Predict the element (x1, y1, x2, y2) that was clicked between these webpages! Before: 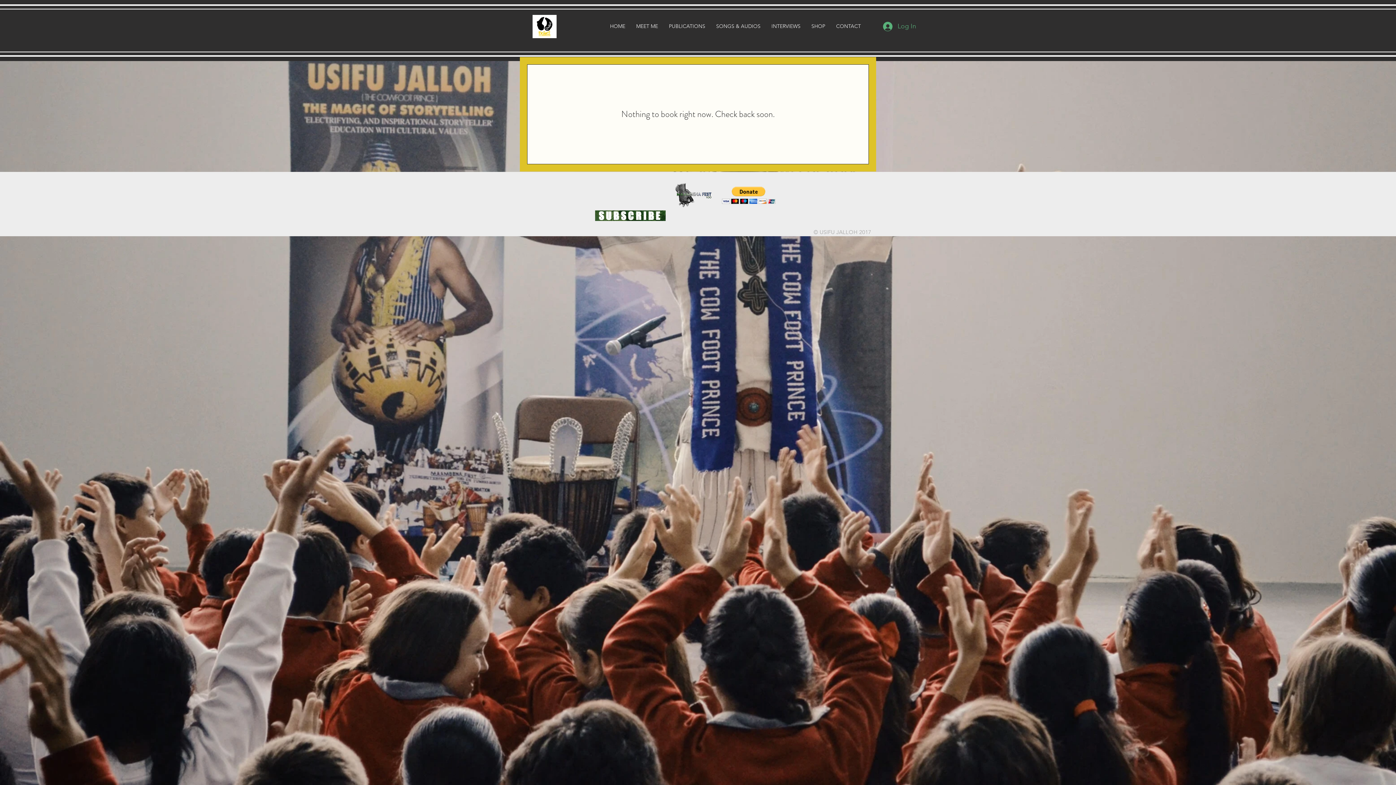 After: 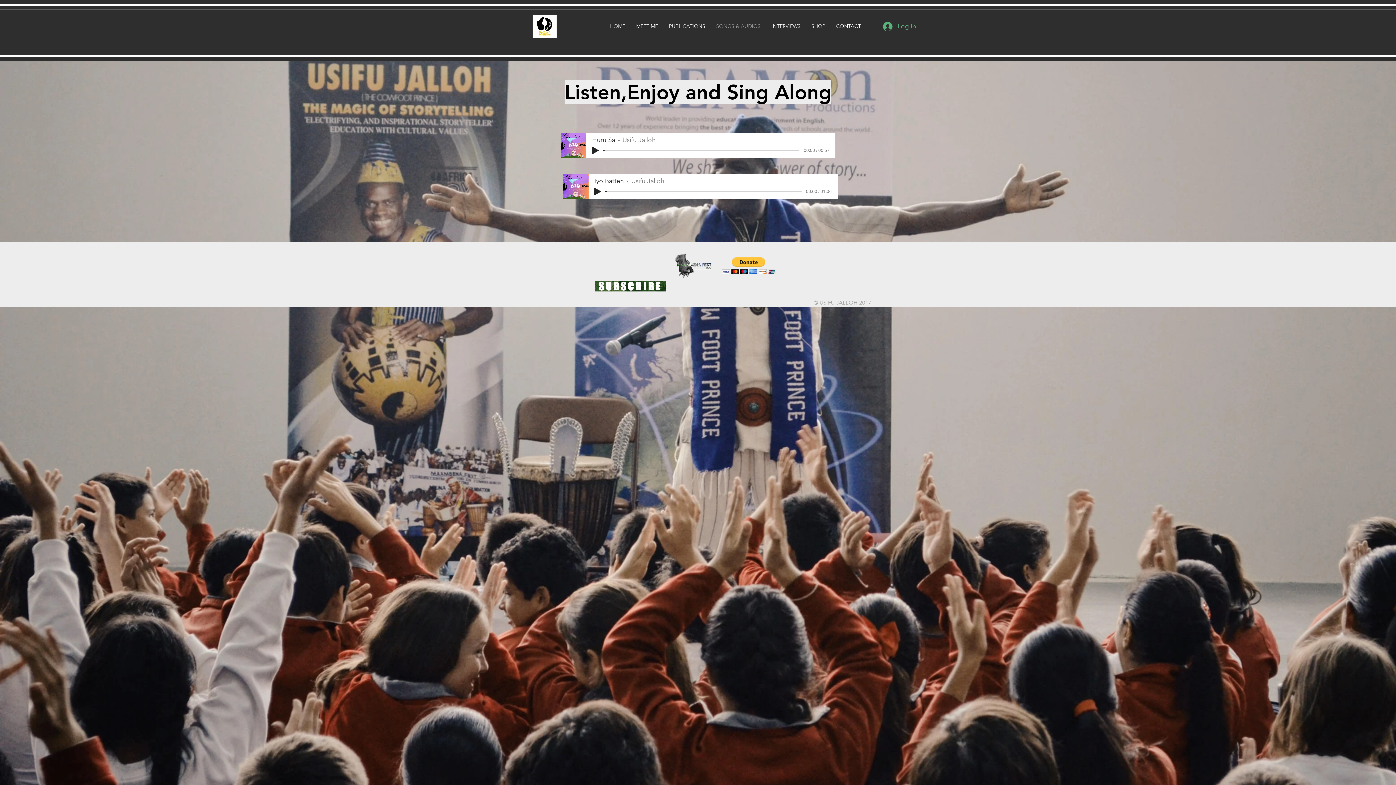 Action: label: SONGS & AUDIOS bbox: (710, 18, 766, 33)